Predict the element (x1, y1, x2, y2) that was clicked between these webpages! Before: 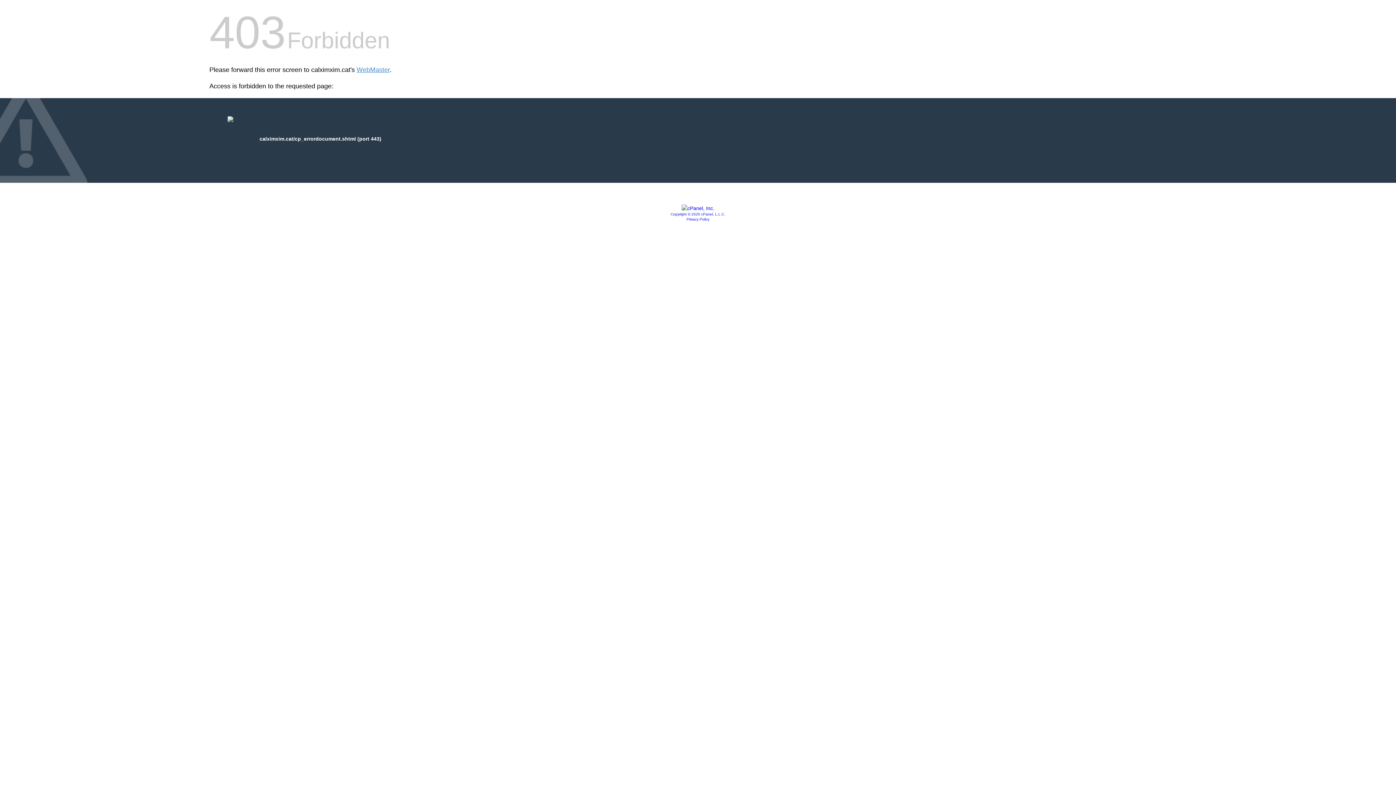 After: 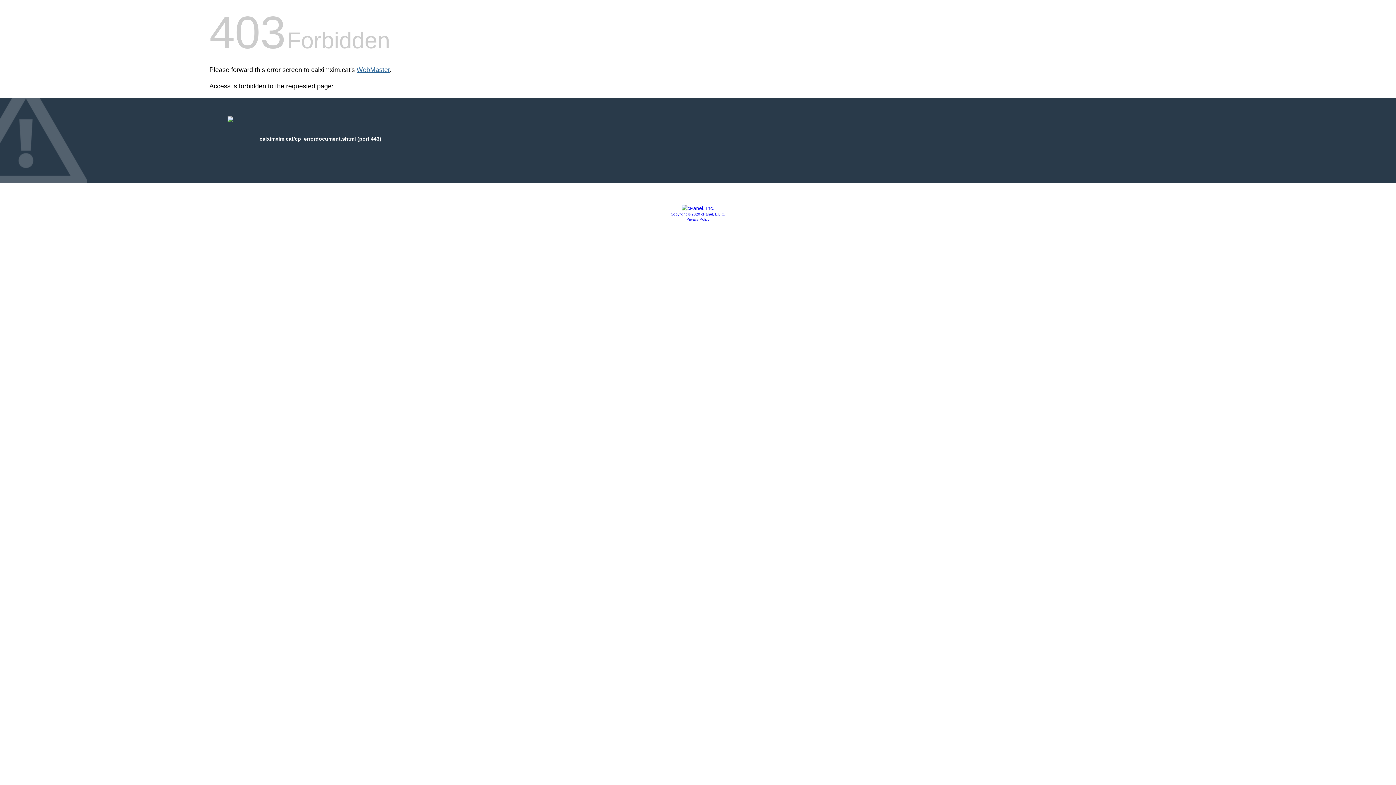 Action: label: WebMaster bbox: (356, 66, 389, 73)